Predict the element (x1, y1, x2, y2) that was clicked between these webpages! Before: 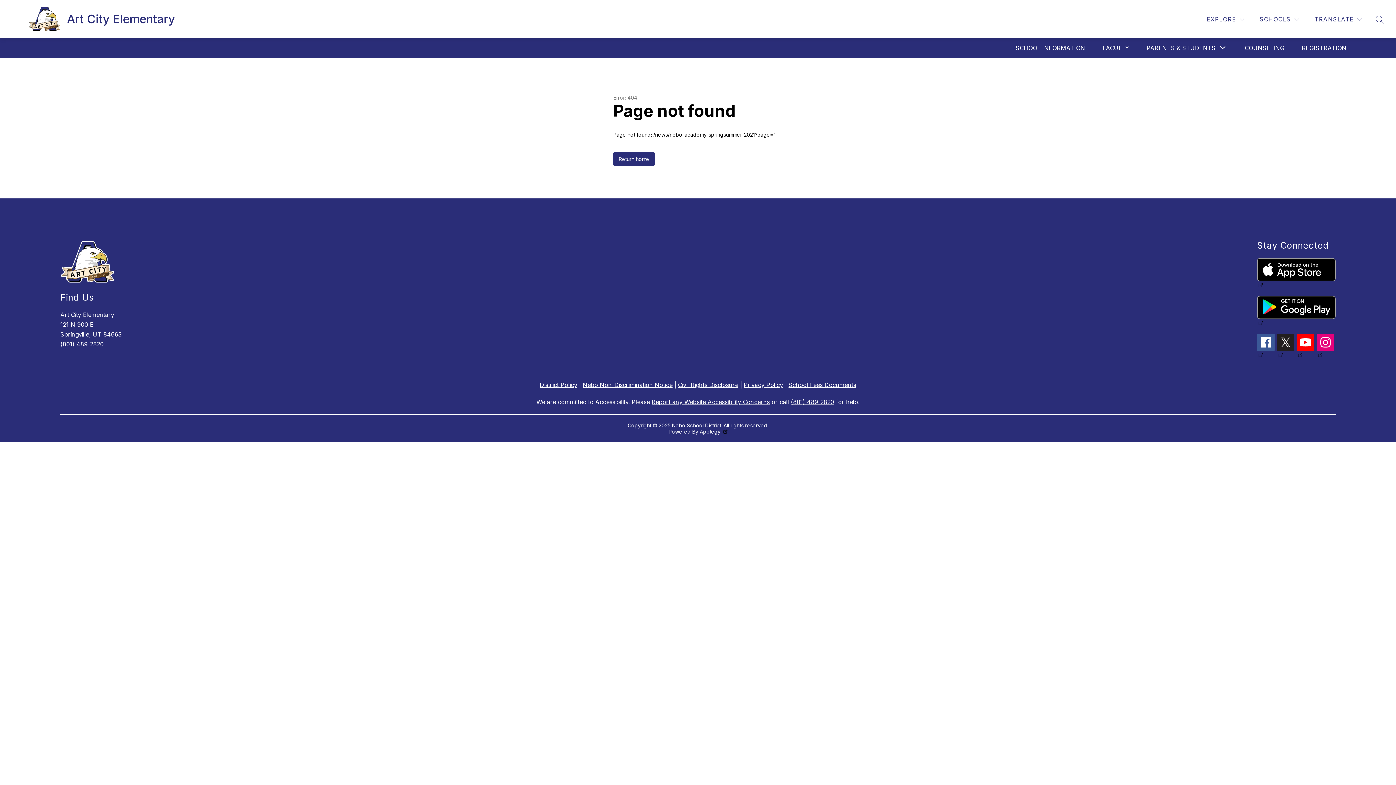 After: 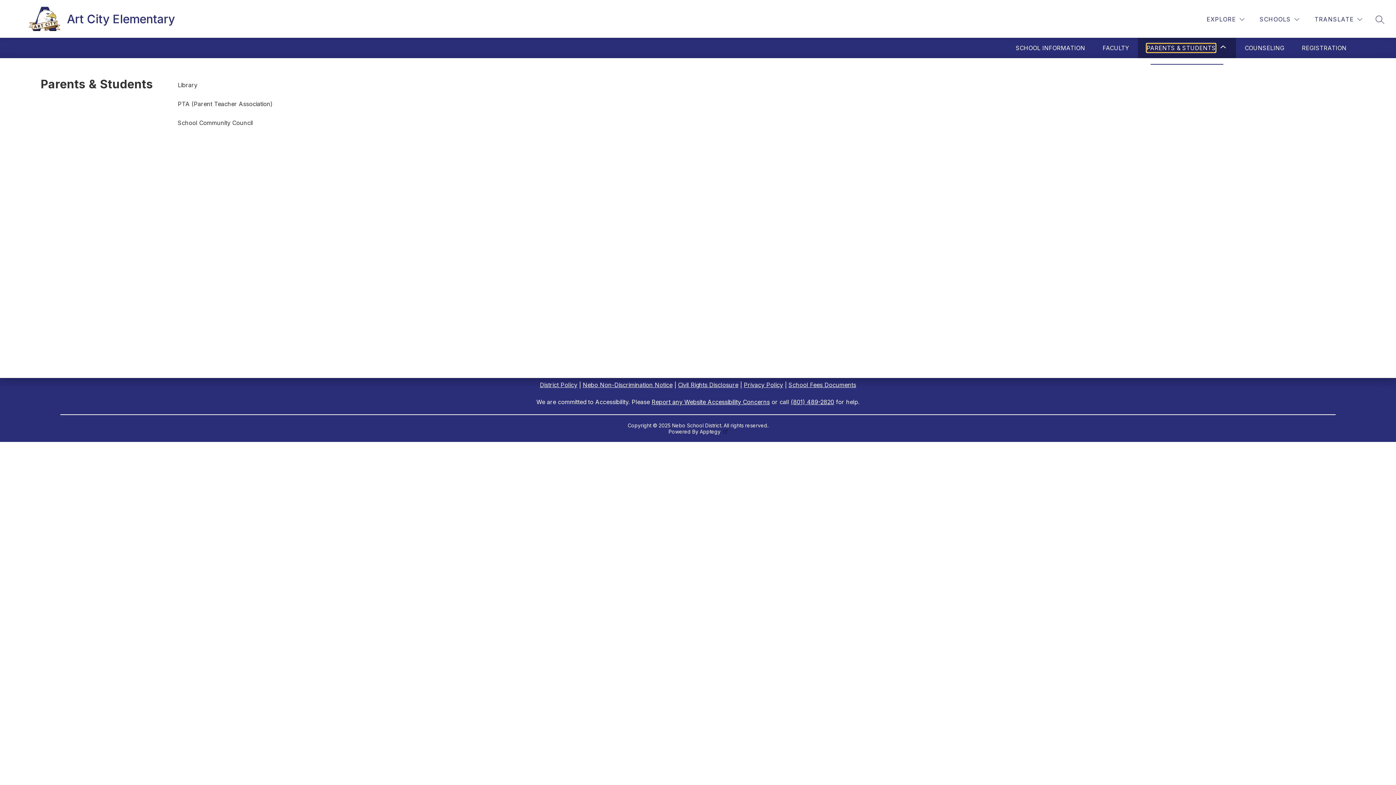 Action: label: Show submenu for Parents & Students bbox: (1146, 43, 1216, 52)